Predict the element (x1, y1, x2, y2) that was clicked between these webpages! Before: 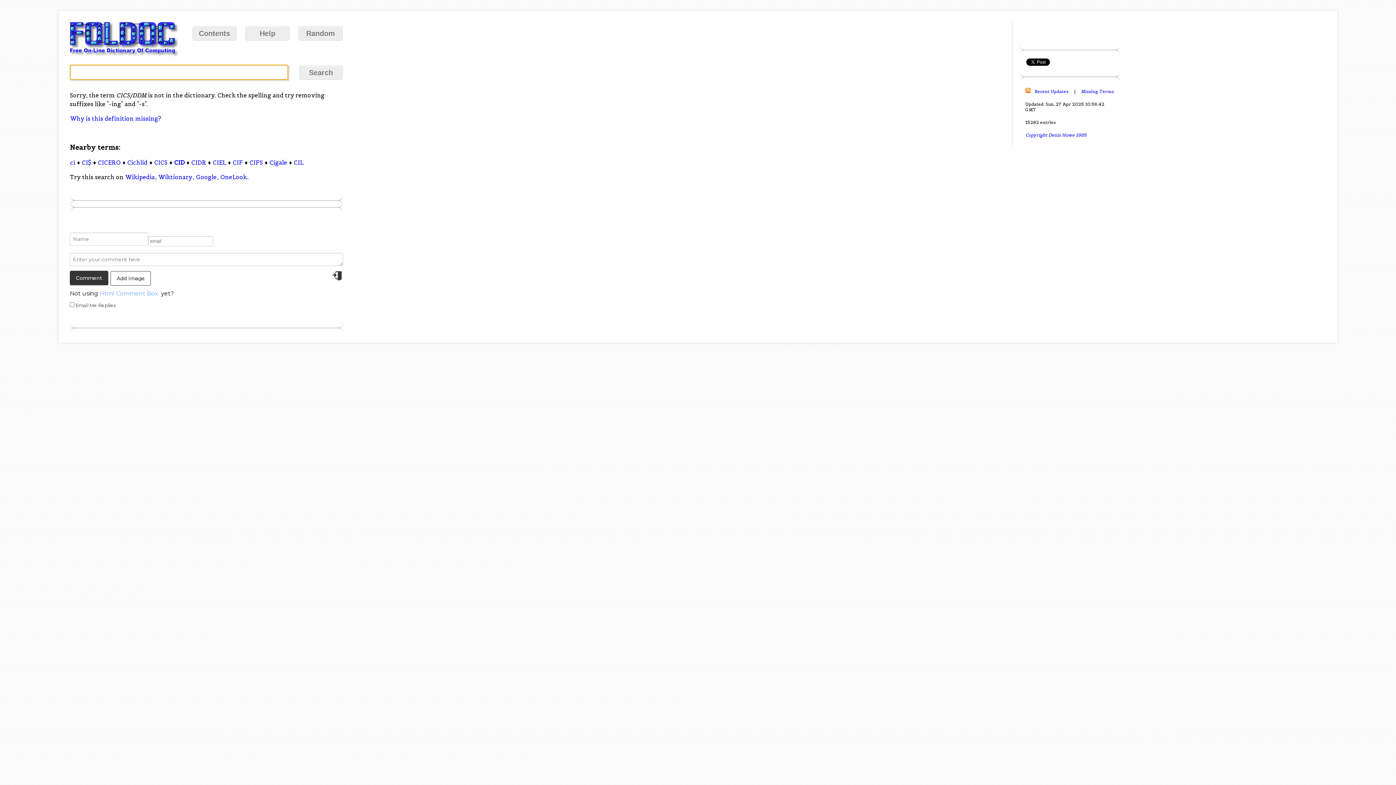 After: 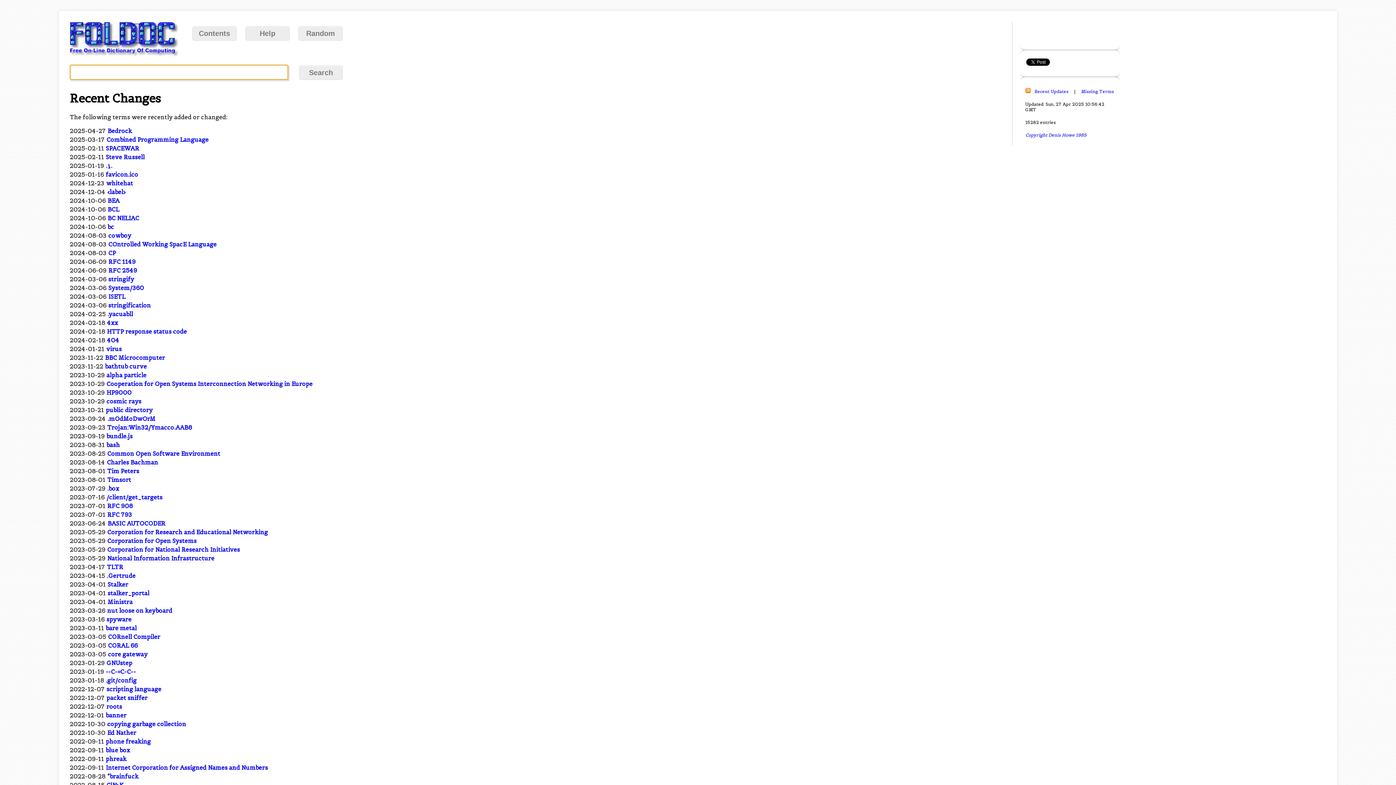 Action: label: Recent Updates bbox: (1034, 88, 1069, 94)